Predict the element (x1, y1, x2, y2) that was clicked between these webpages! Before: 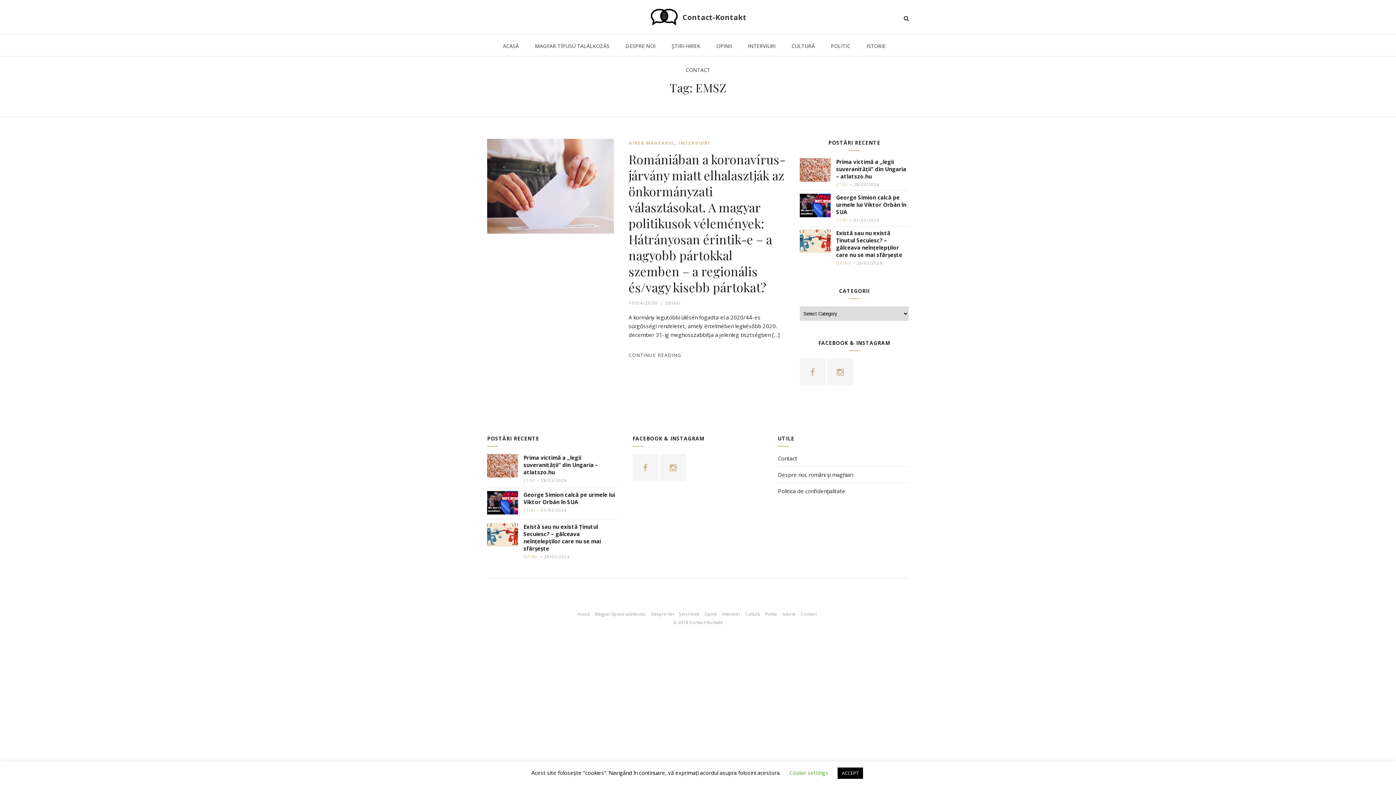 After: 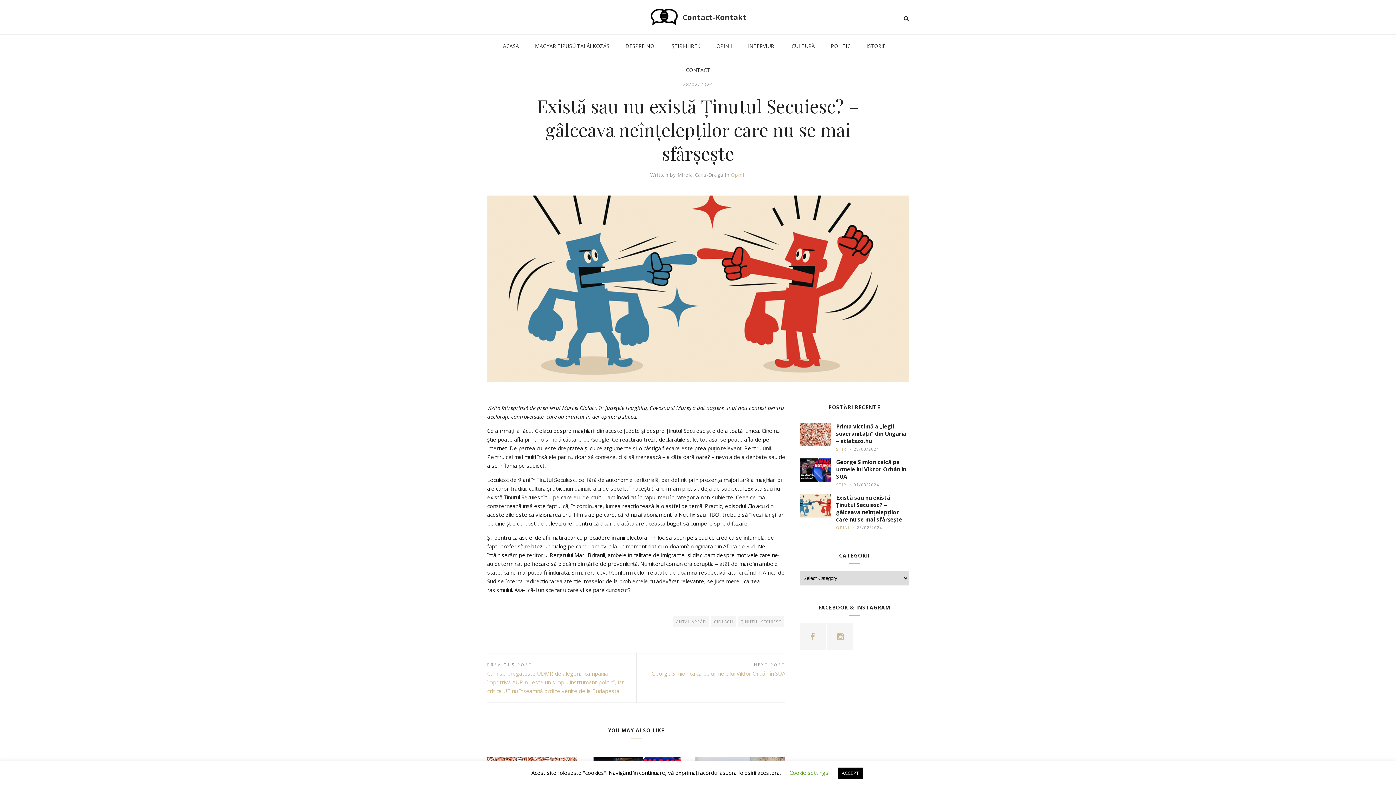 Action: bbox: (523, 523, 618, 552) label: Există sau nu există Ținutul Secuiesc? – gâlceava neînțelepților care nu se mai sfârșește